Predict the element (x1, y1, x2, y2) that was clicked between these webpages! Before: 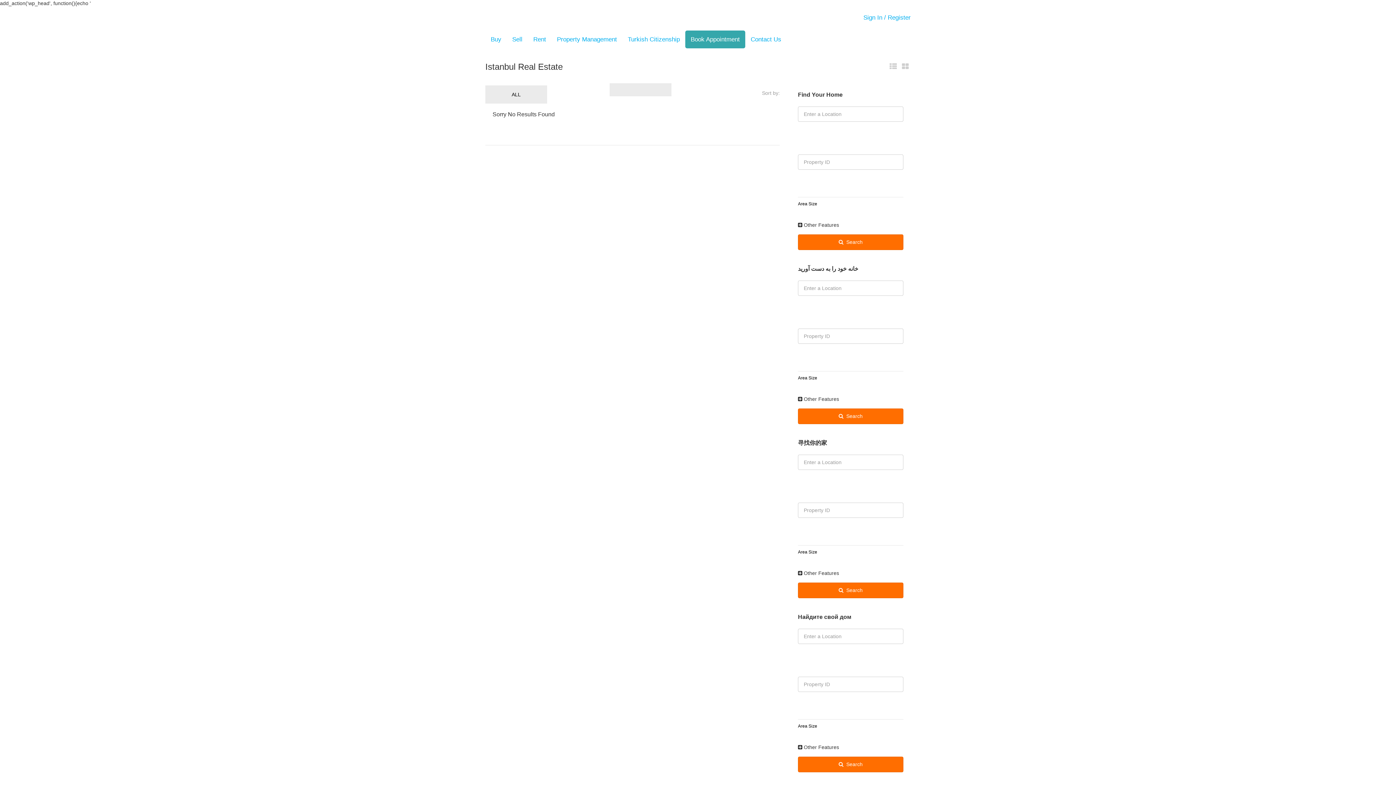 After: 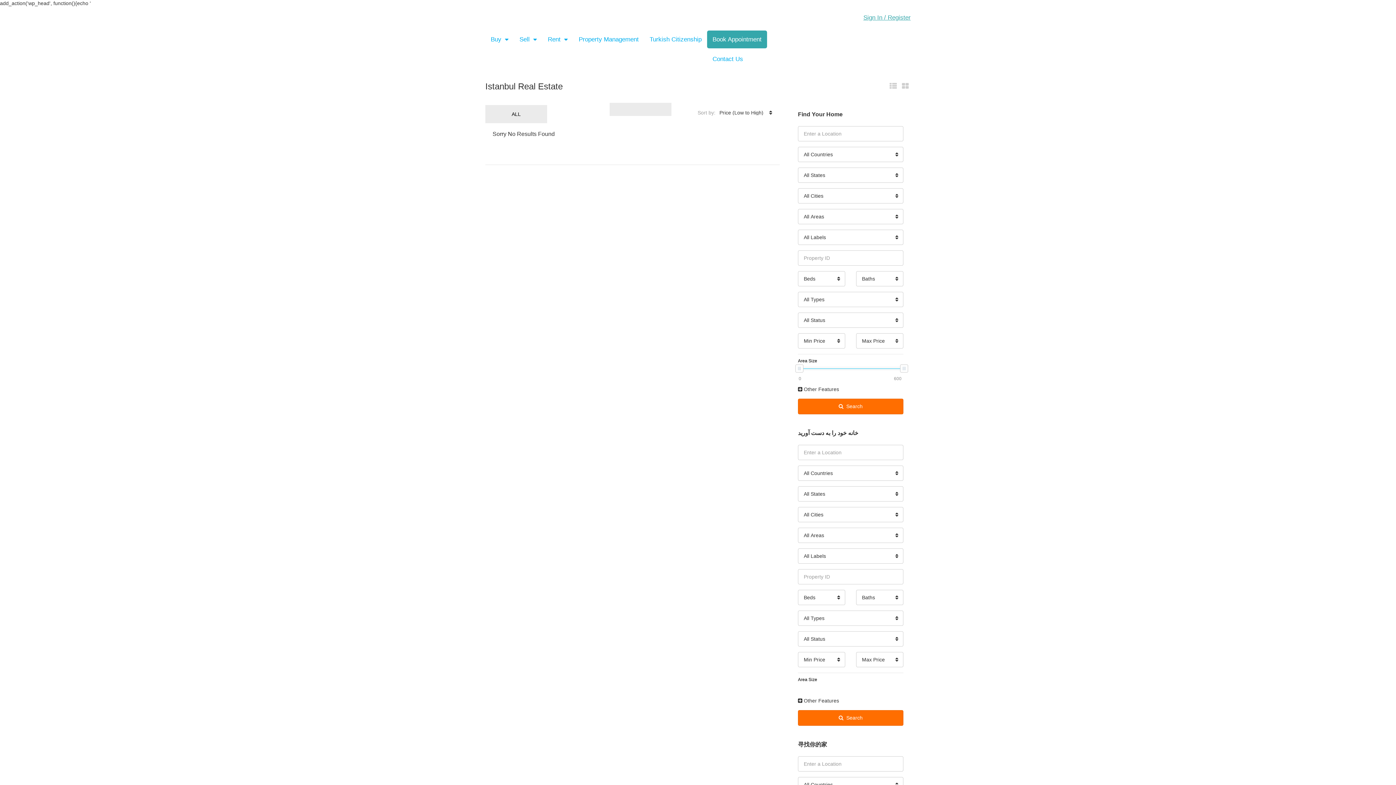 Action: bbox: (863, 14, 910, 21) label: Sign In / Register